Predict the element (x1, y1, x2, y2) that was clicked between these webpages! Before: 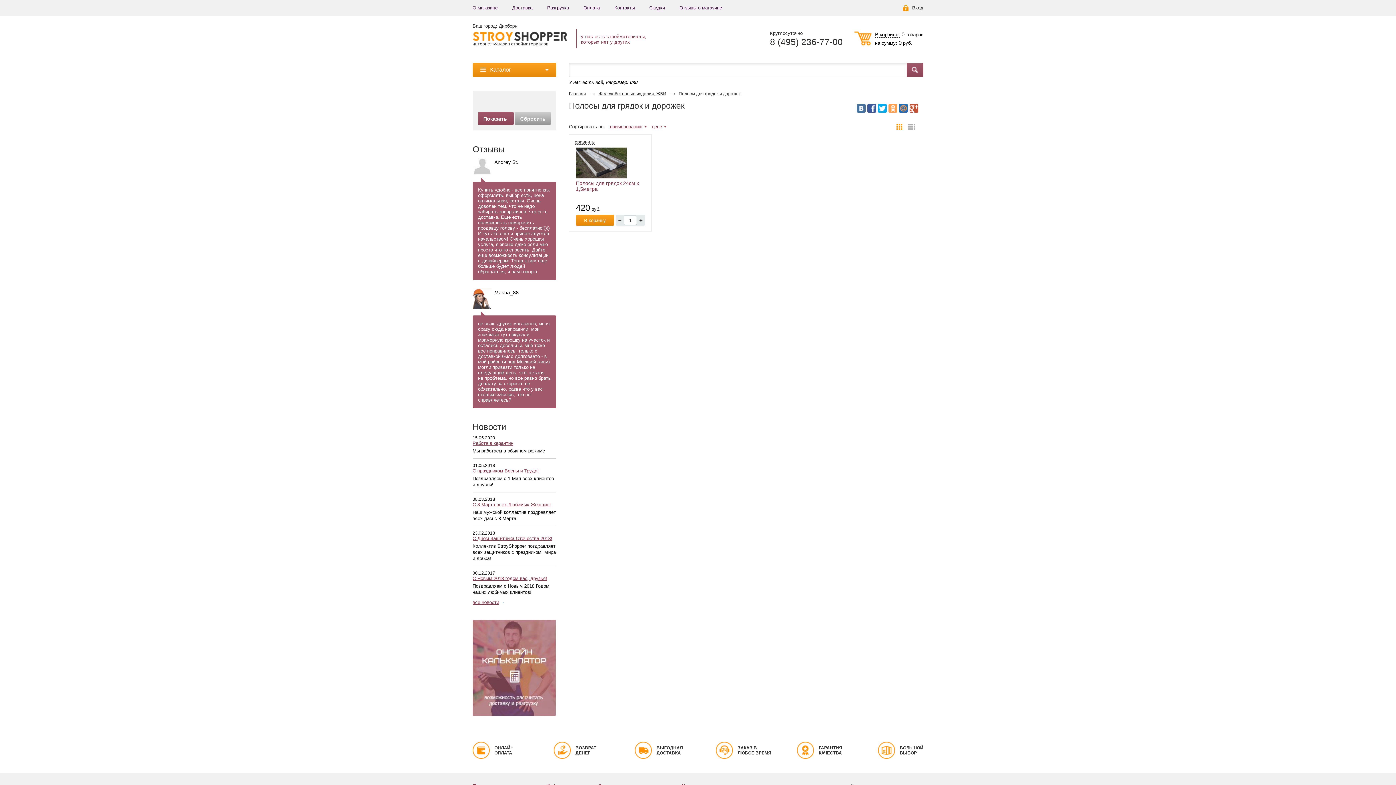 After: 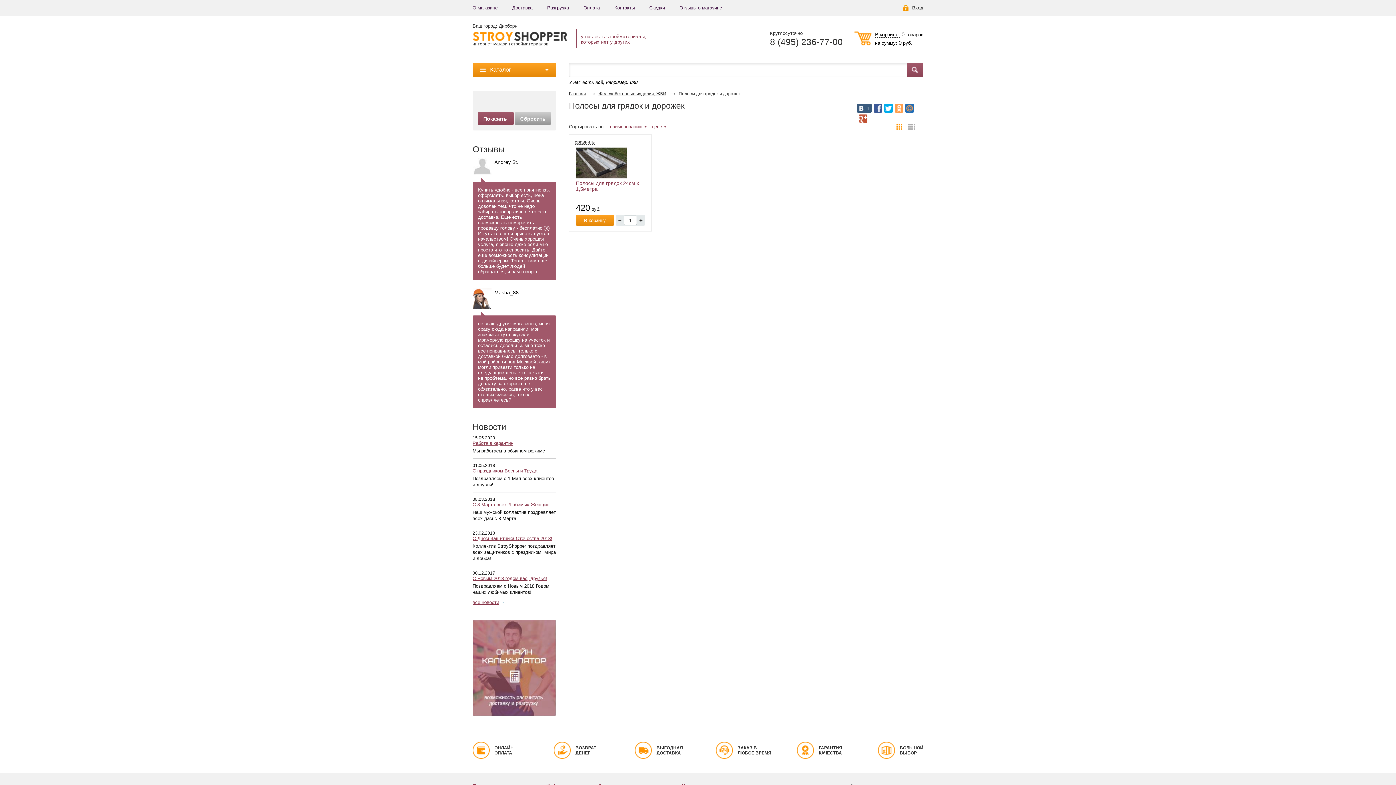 Action: bbox: (857, 104, 865, 112)